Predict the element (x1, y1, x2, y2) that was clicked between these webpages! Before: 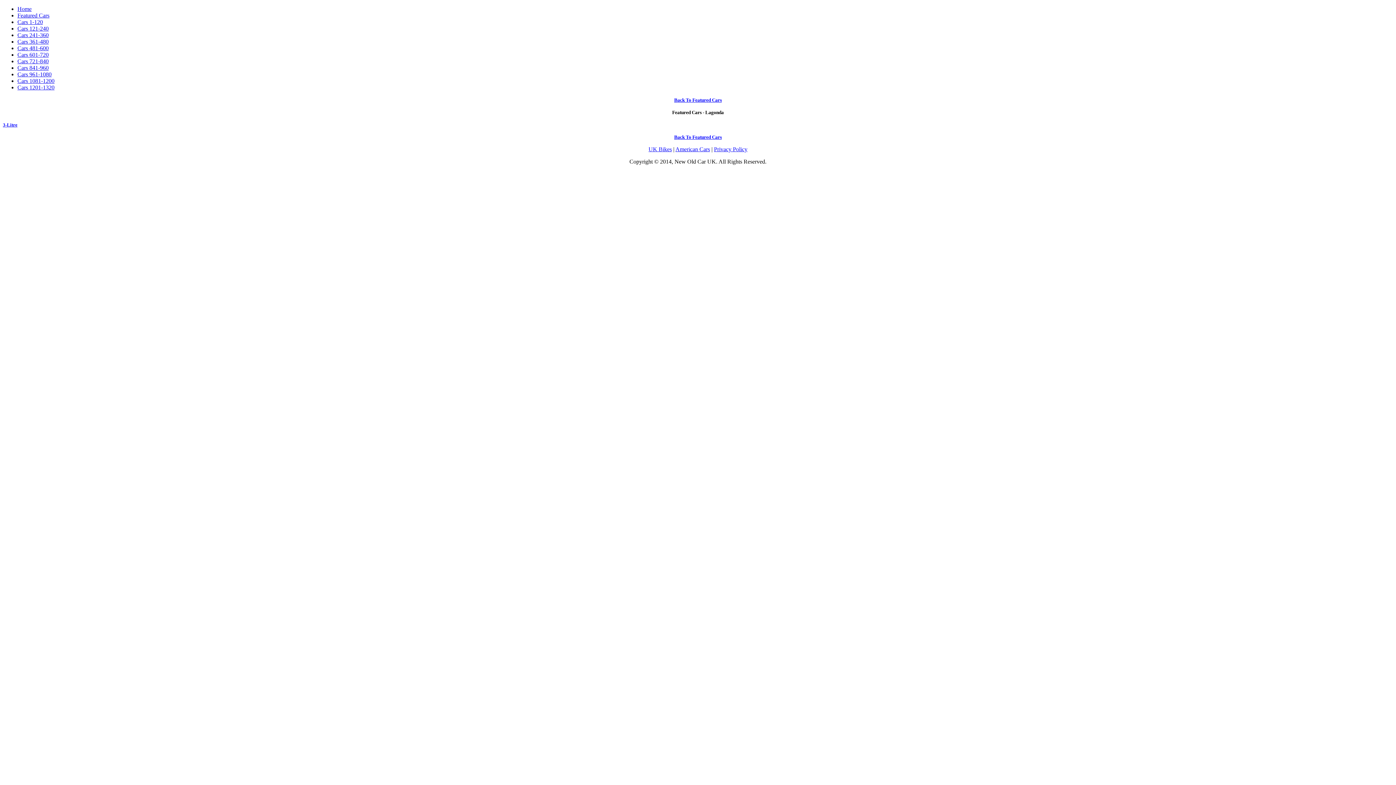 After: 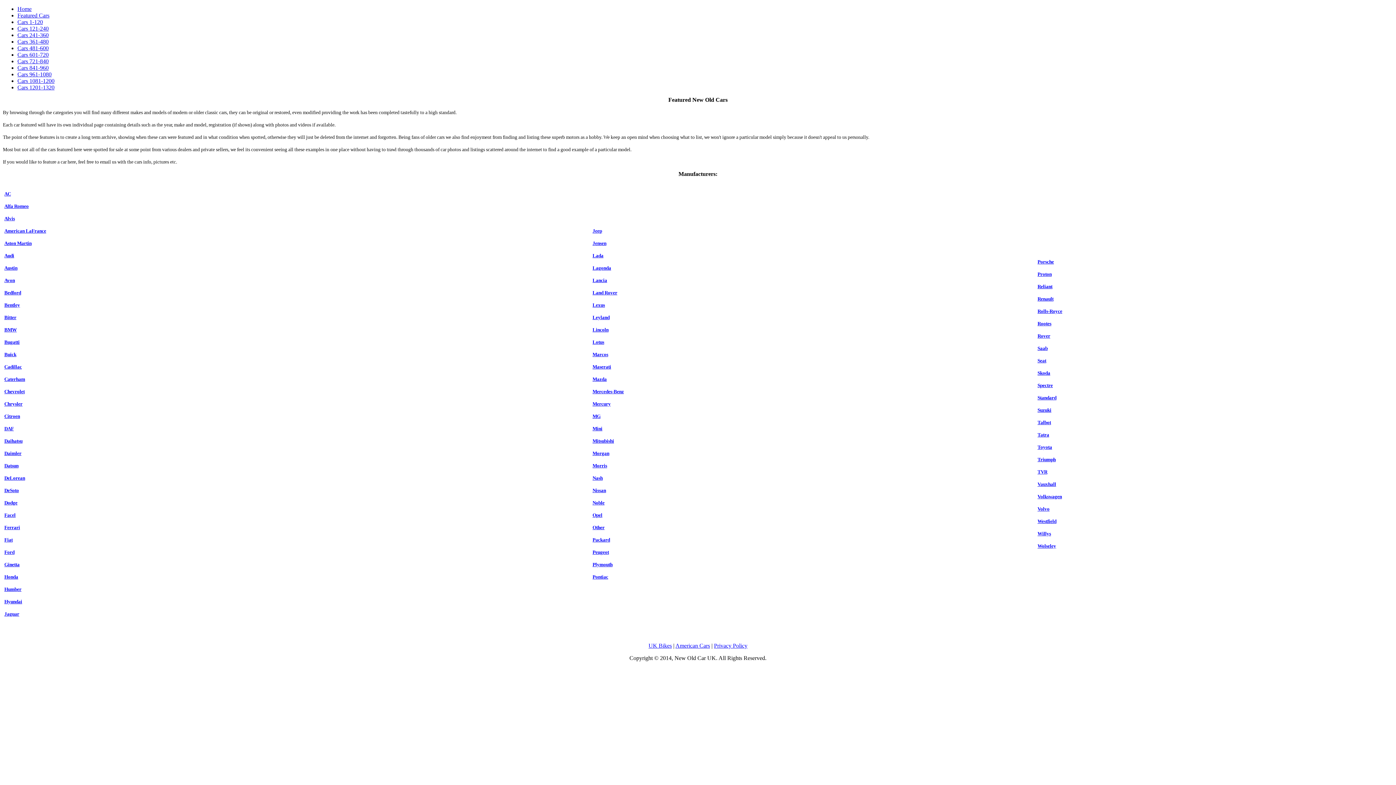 Action: label: Back To Featured Cars bbox: (674, 97, 722, 102)